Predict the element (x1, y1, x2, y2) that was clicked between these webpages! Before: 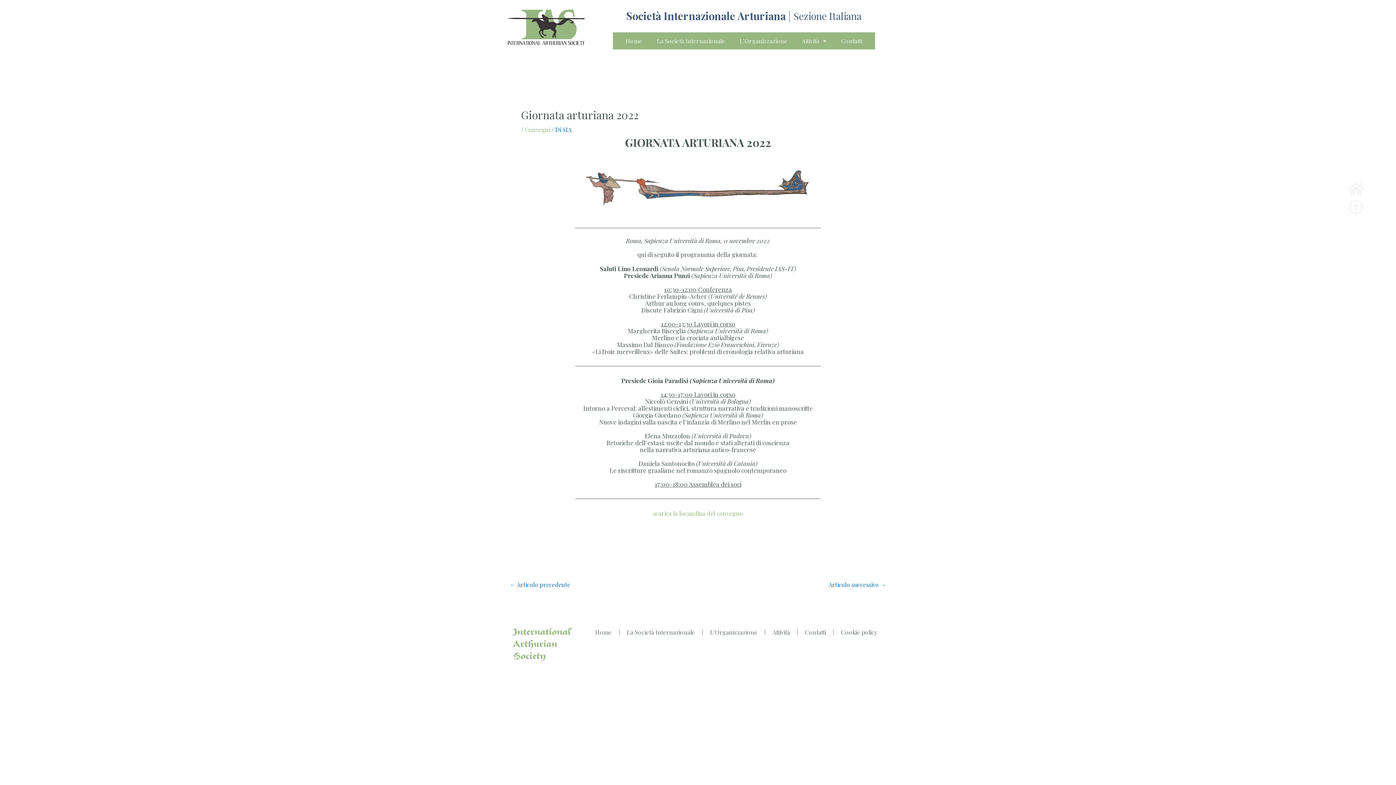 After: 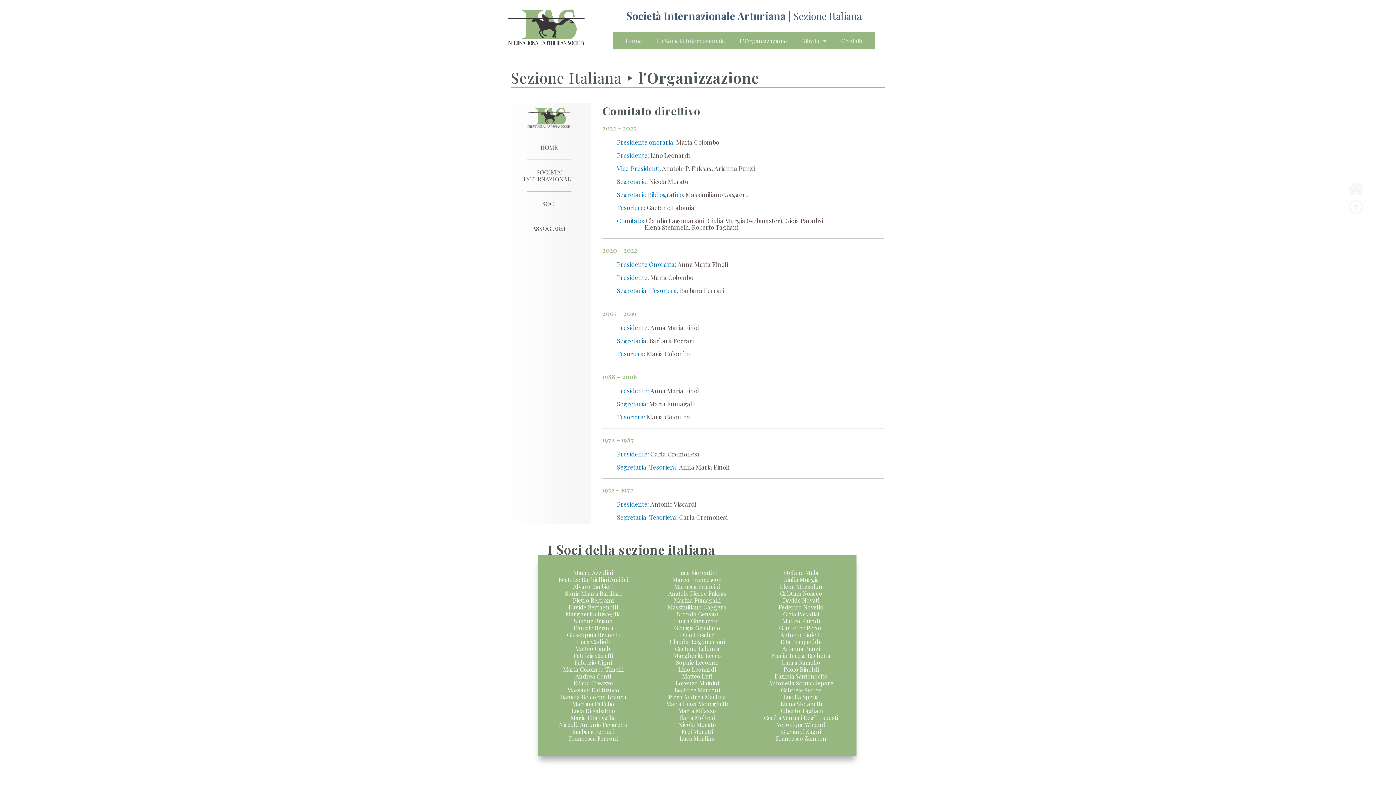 Action: label: L’Organizzazione bbox: (702, 624, 765, 641)